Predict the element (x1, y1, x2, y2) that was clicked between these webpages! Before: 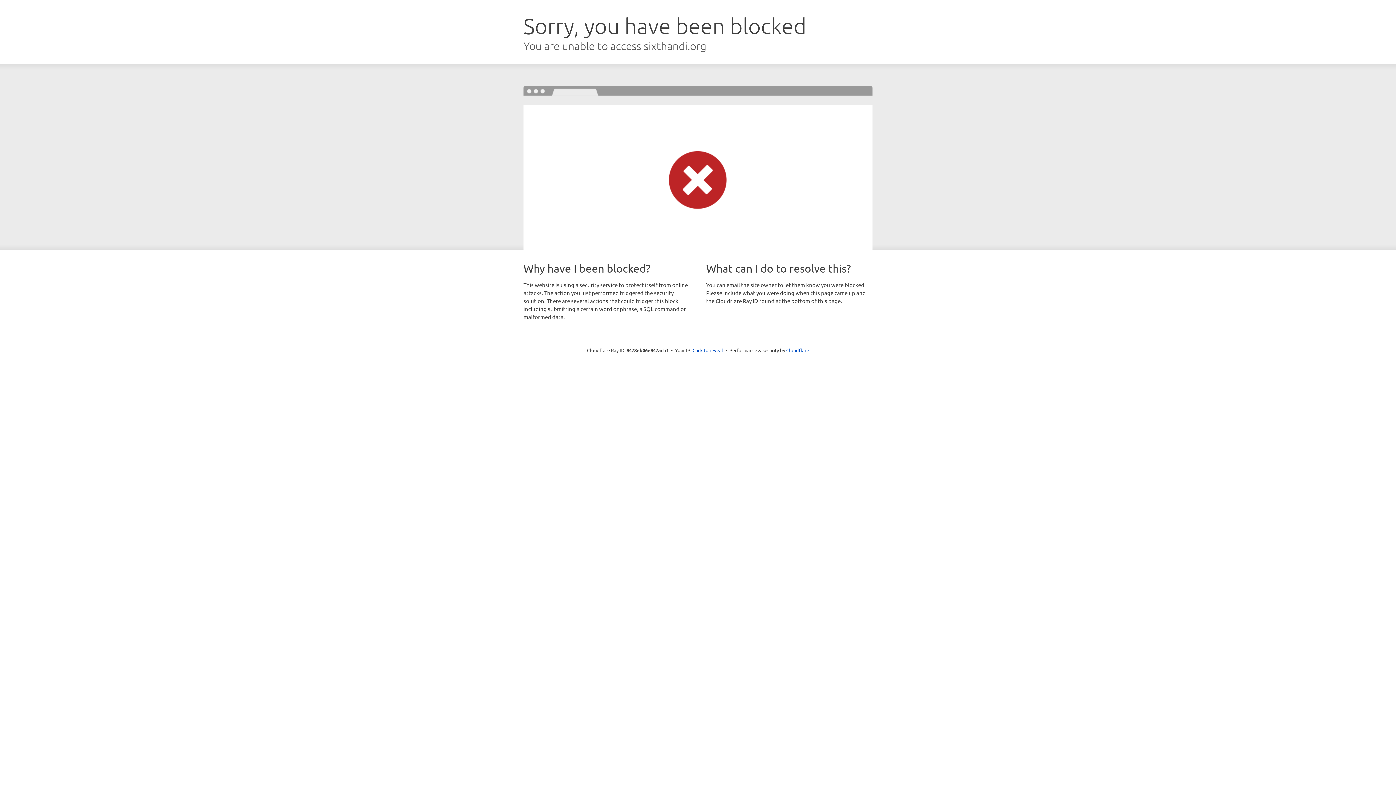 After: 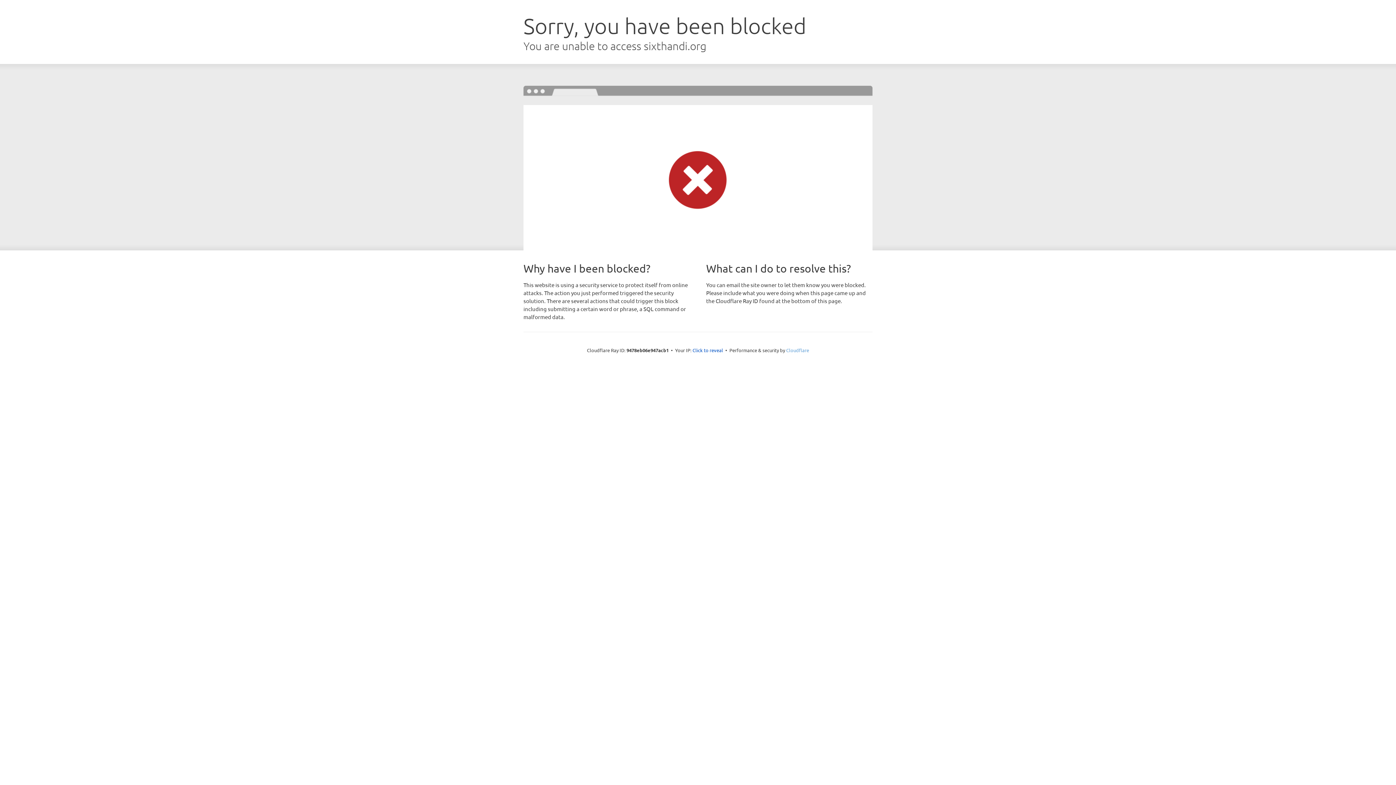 Action: label: Cloudflare bbox: (786, 347, 809, 353)